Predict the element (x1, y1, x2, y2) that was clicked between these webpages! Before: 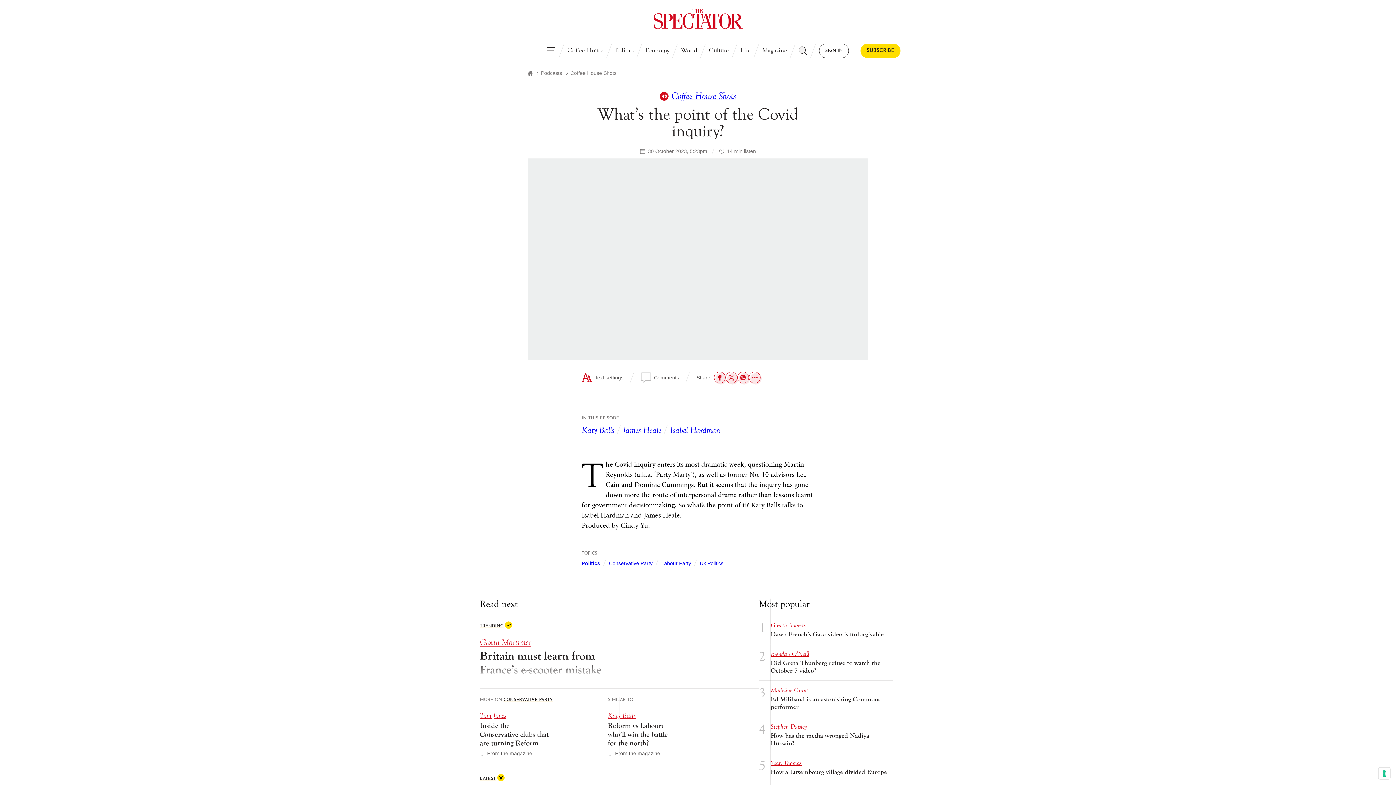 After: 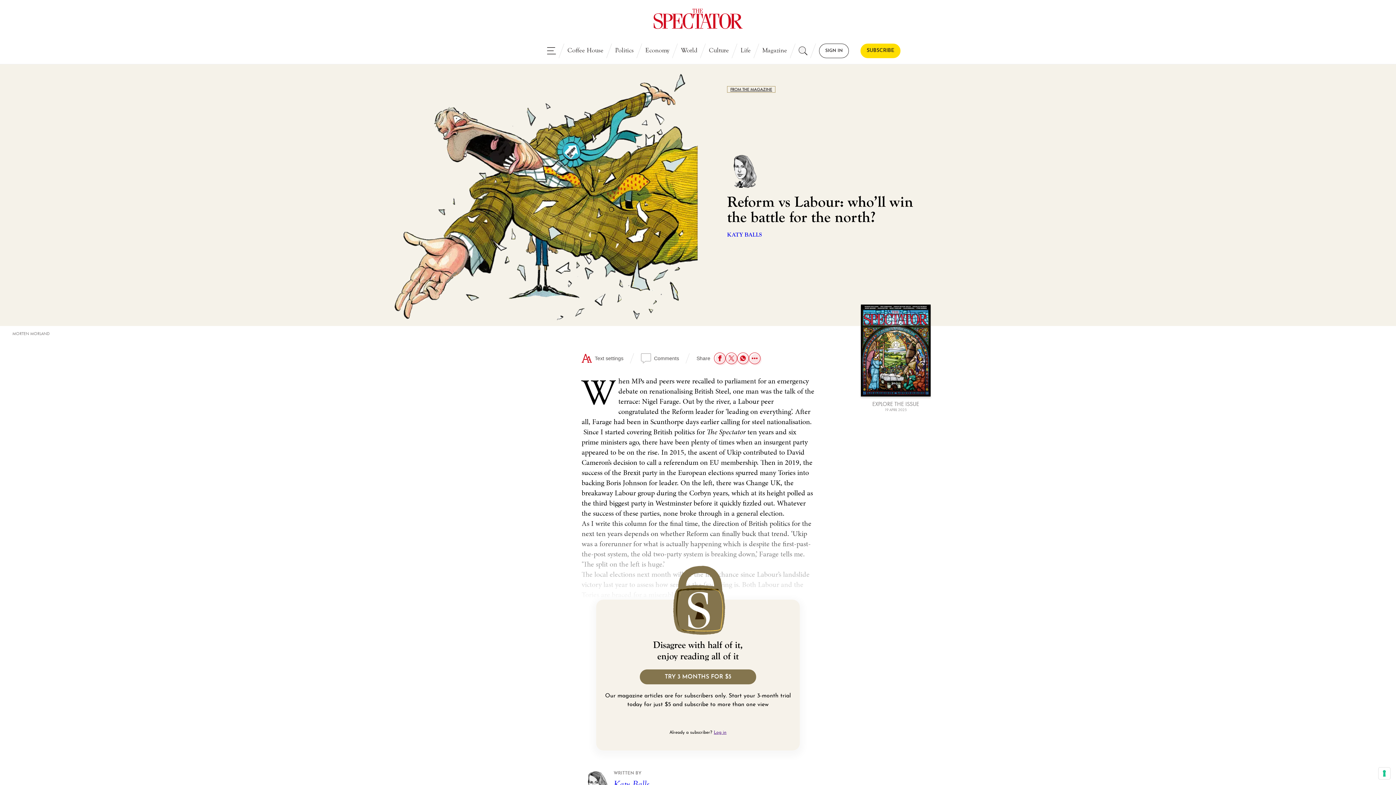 Action: label: Reform vs Labour: who’ll win the battle for the north? bbox: (608, 721, 668, 747)